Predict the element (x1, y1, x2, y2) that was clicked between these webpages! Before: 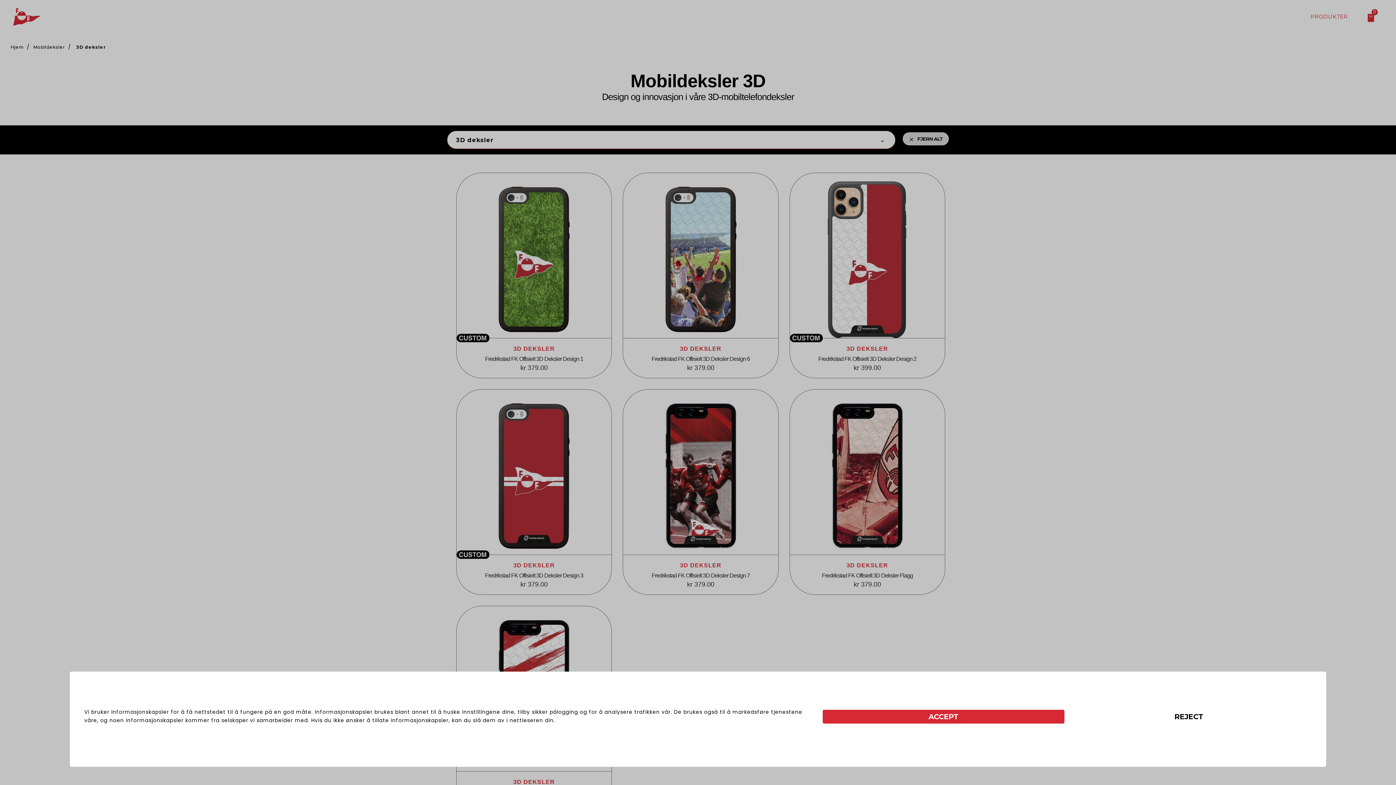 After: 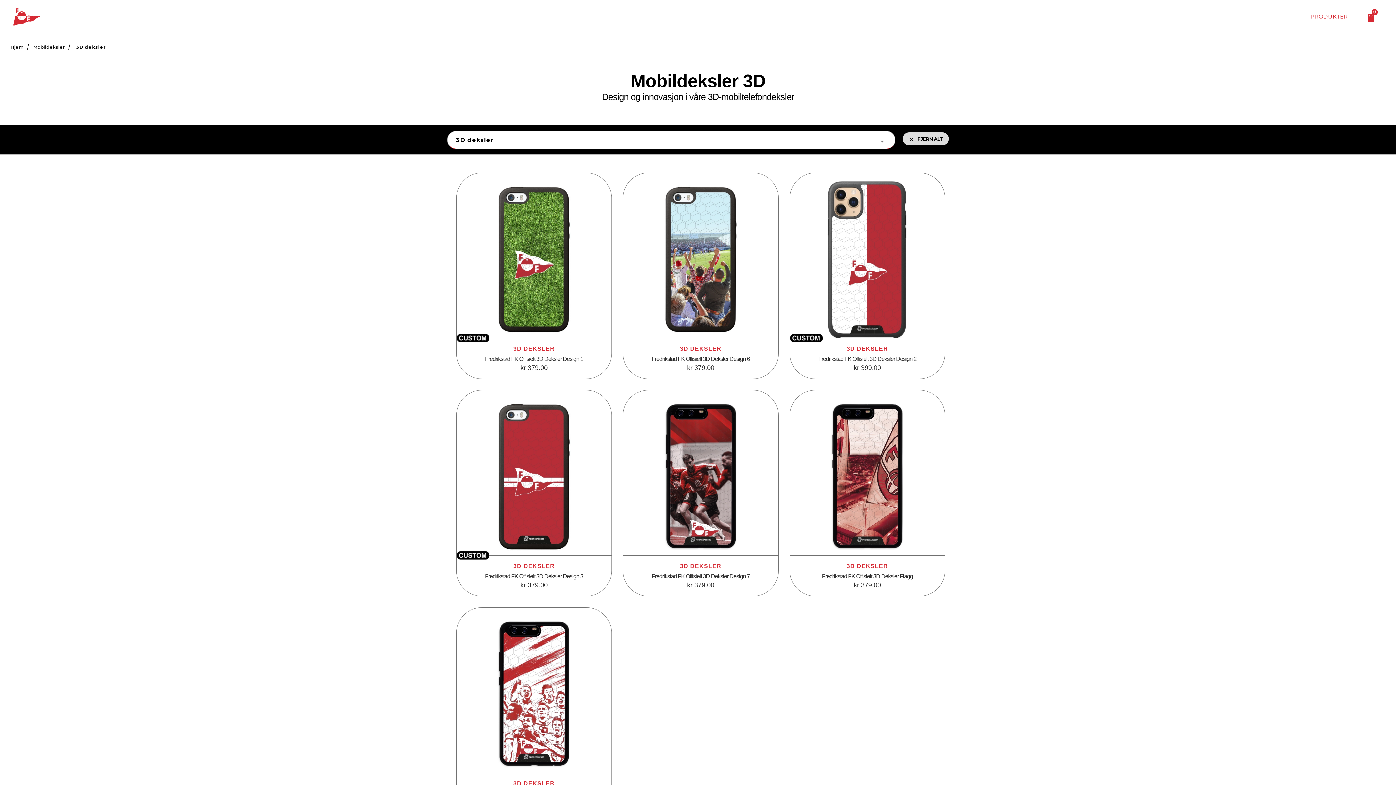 Action: bbox: (822, 710, 1064, 724) label: ACCEPT